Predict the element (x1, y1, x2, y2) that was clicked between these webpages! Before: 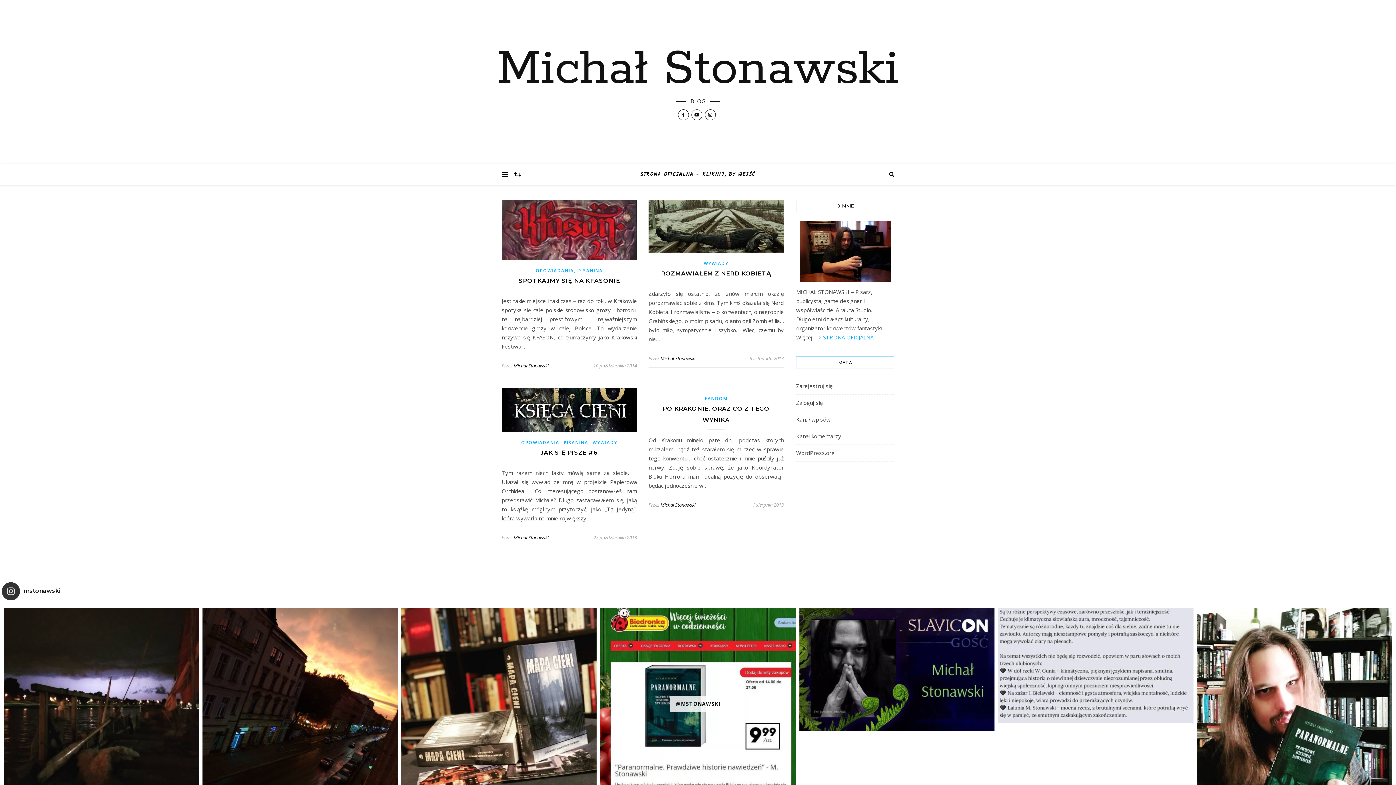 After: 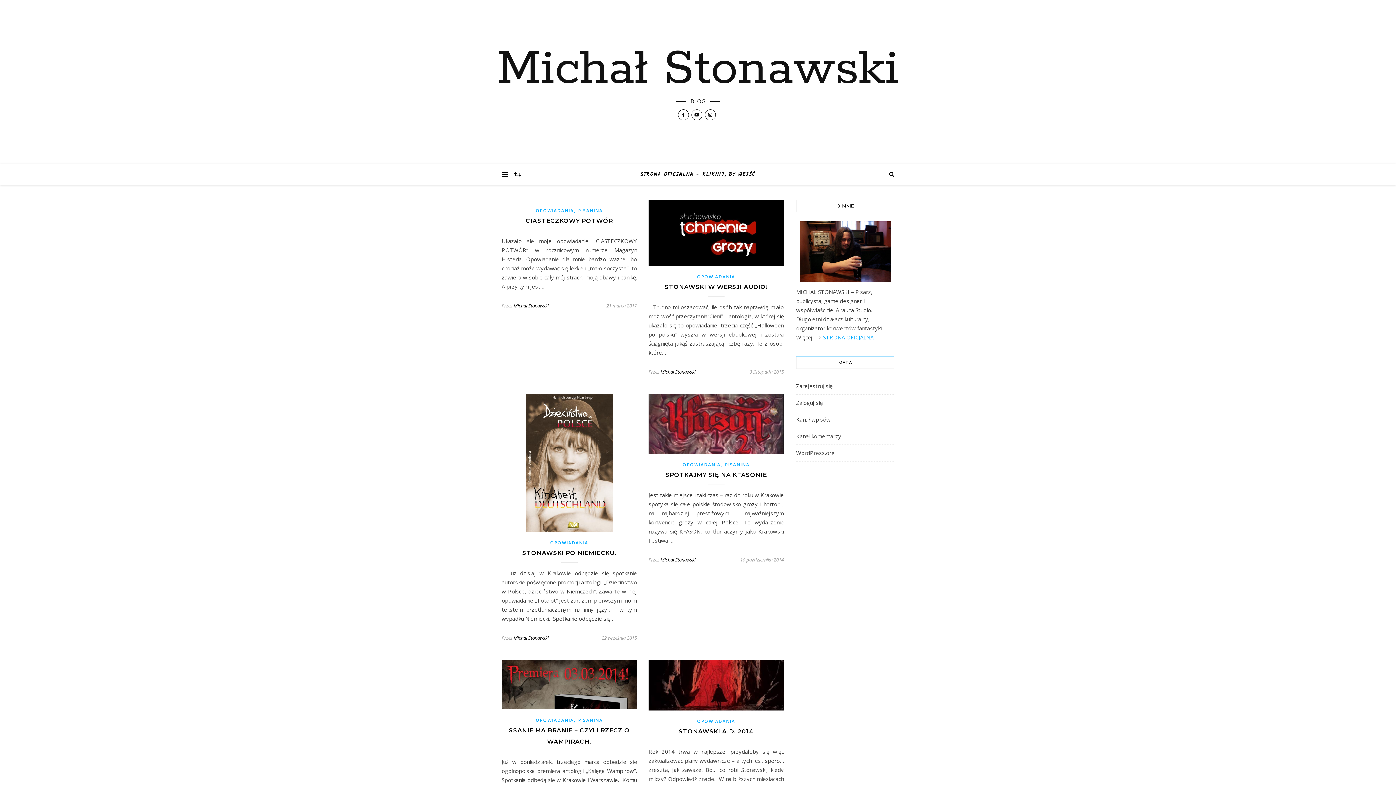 Action: bbox: (535, 267, 574, 273) label: OPOWIADANIA